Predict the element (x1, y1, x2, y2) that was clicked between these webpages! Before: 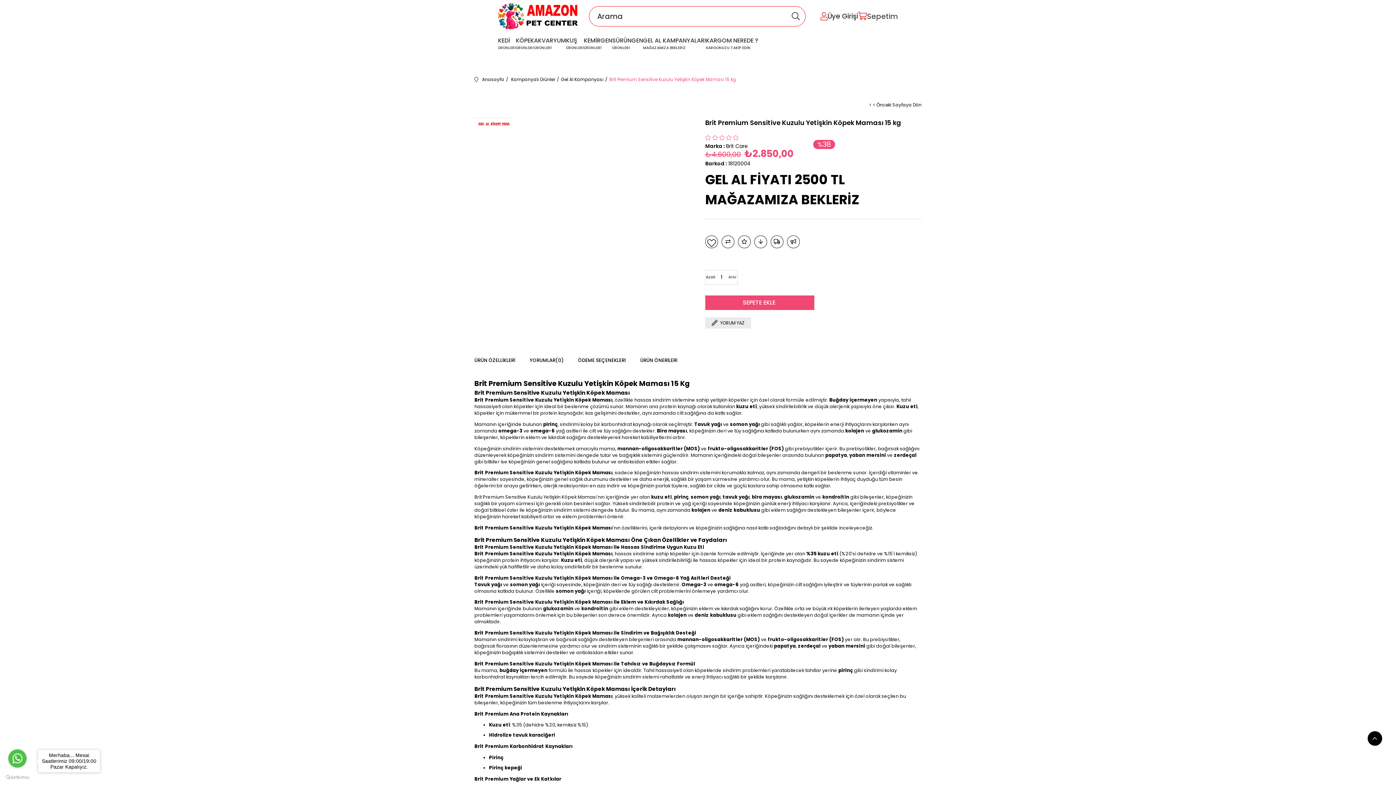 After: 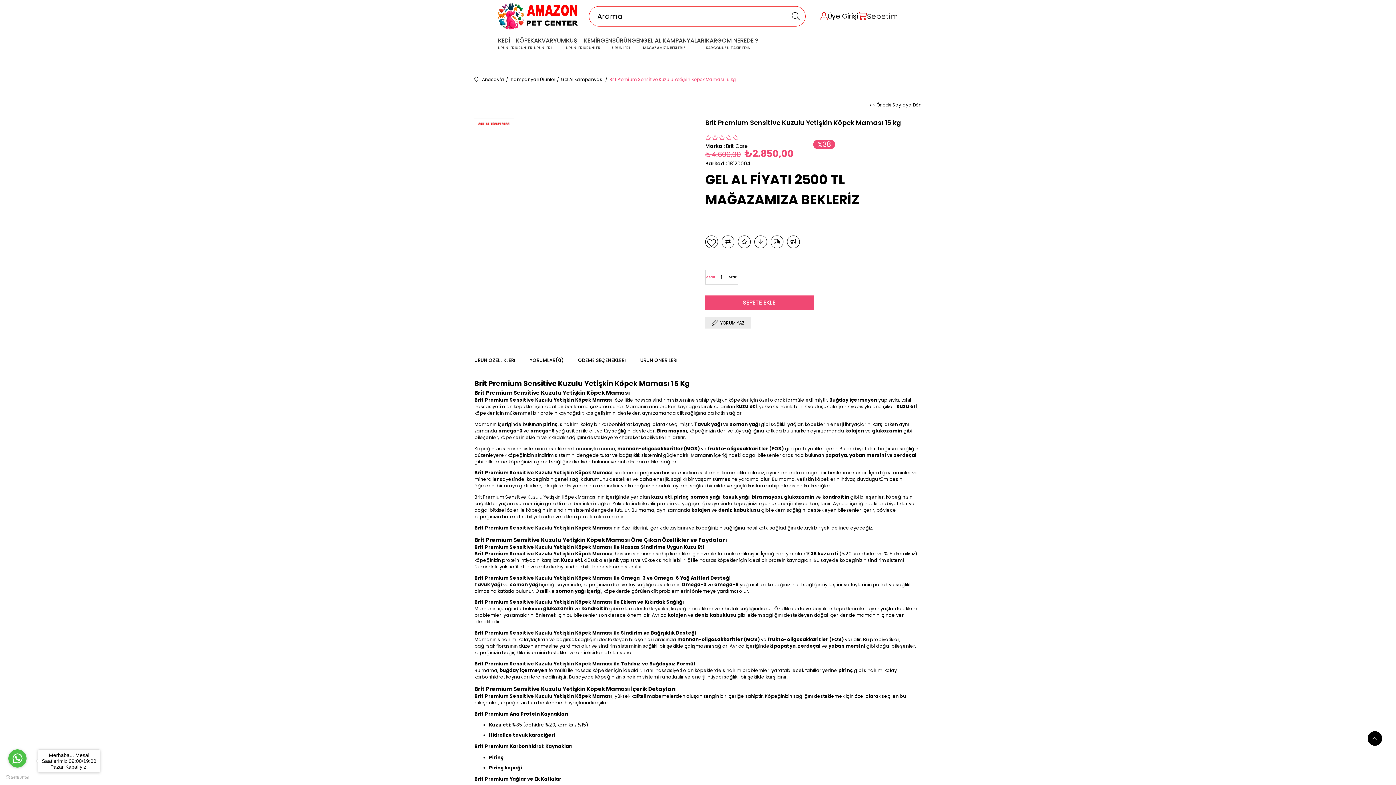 Action: label: Azalt bbox: (705, 270, 716, 284)